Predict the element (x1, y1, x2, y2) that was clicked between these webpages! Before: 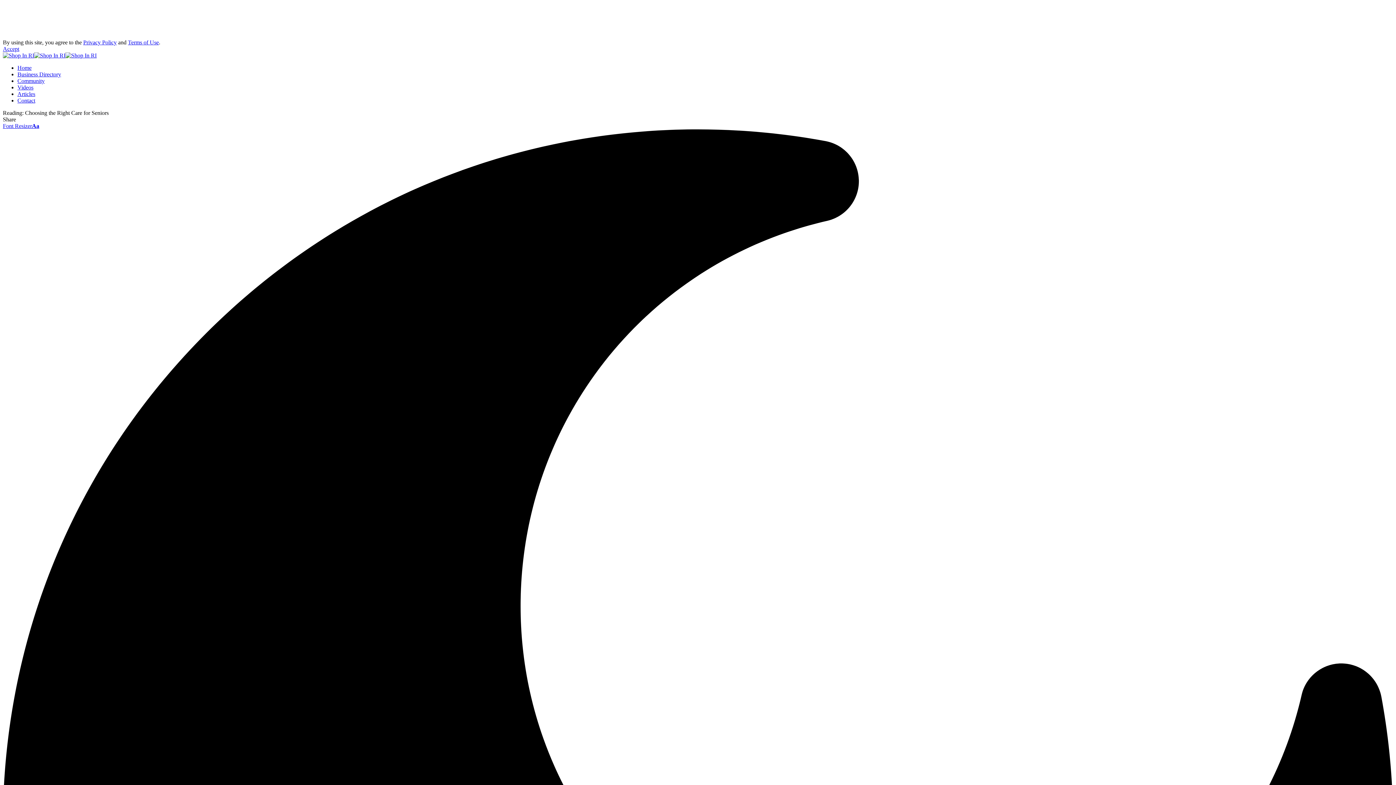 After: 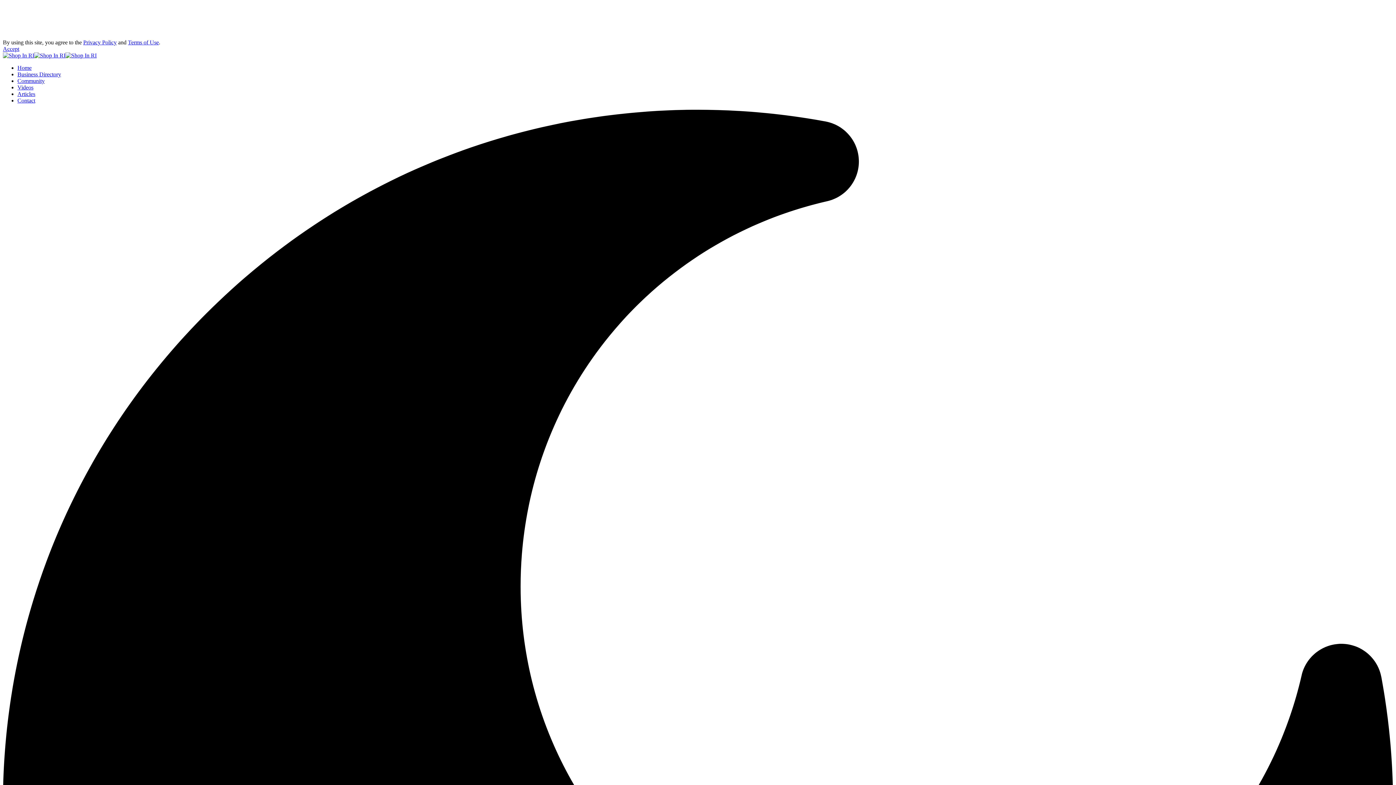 Action: bbox: (17, 71, 61, 77) label: Business Directory